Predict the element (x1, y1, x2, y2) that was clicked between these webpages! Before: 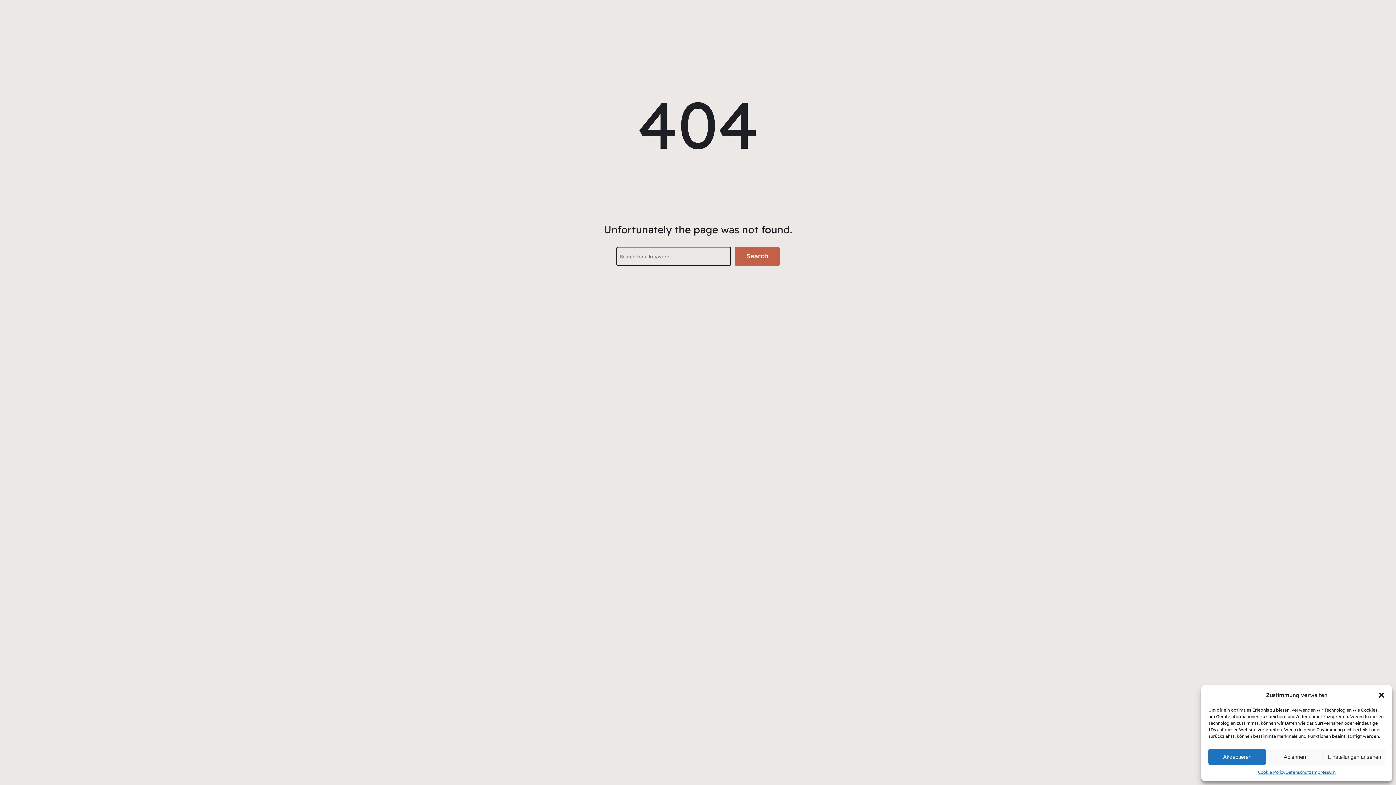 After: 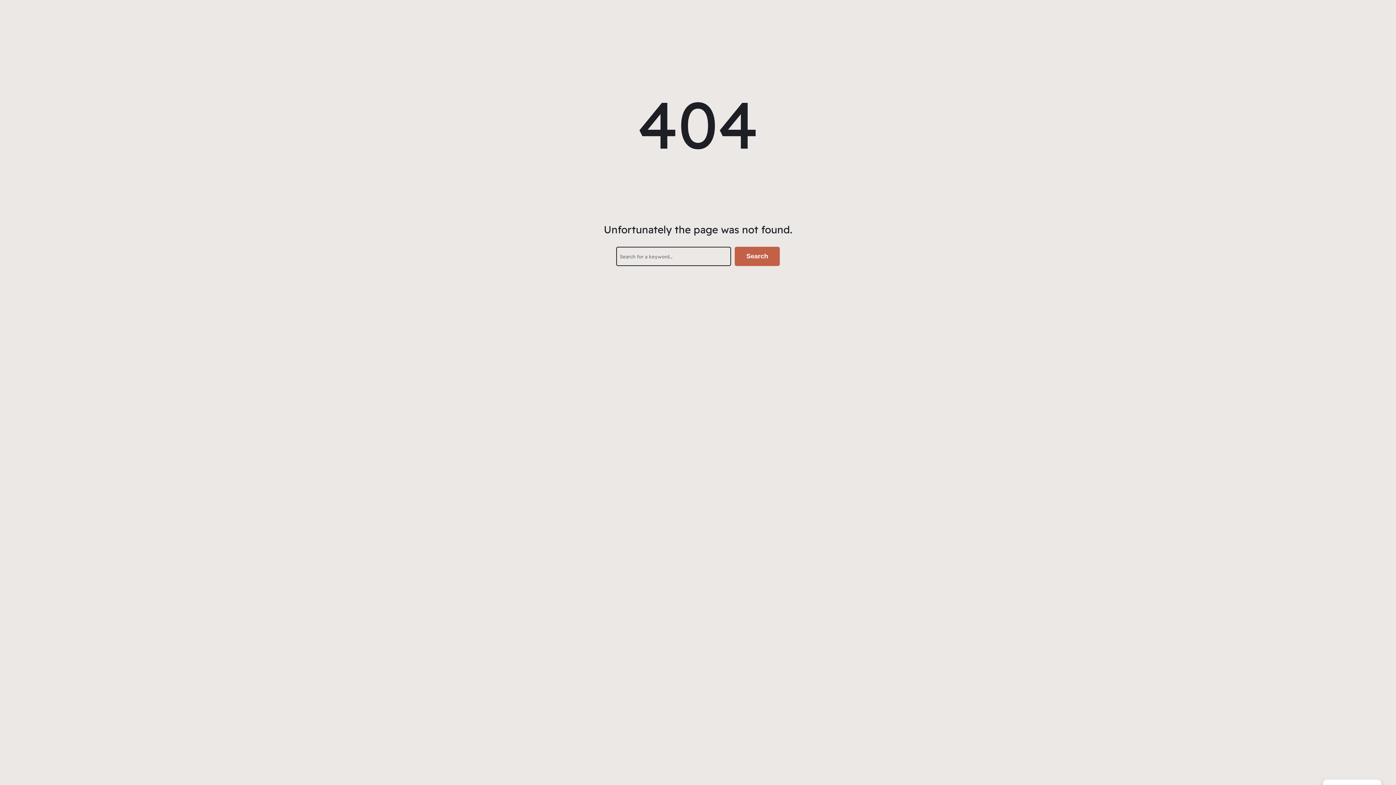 Action: bbox: (1208, 749, 1266, 765) label: Akzeptieren